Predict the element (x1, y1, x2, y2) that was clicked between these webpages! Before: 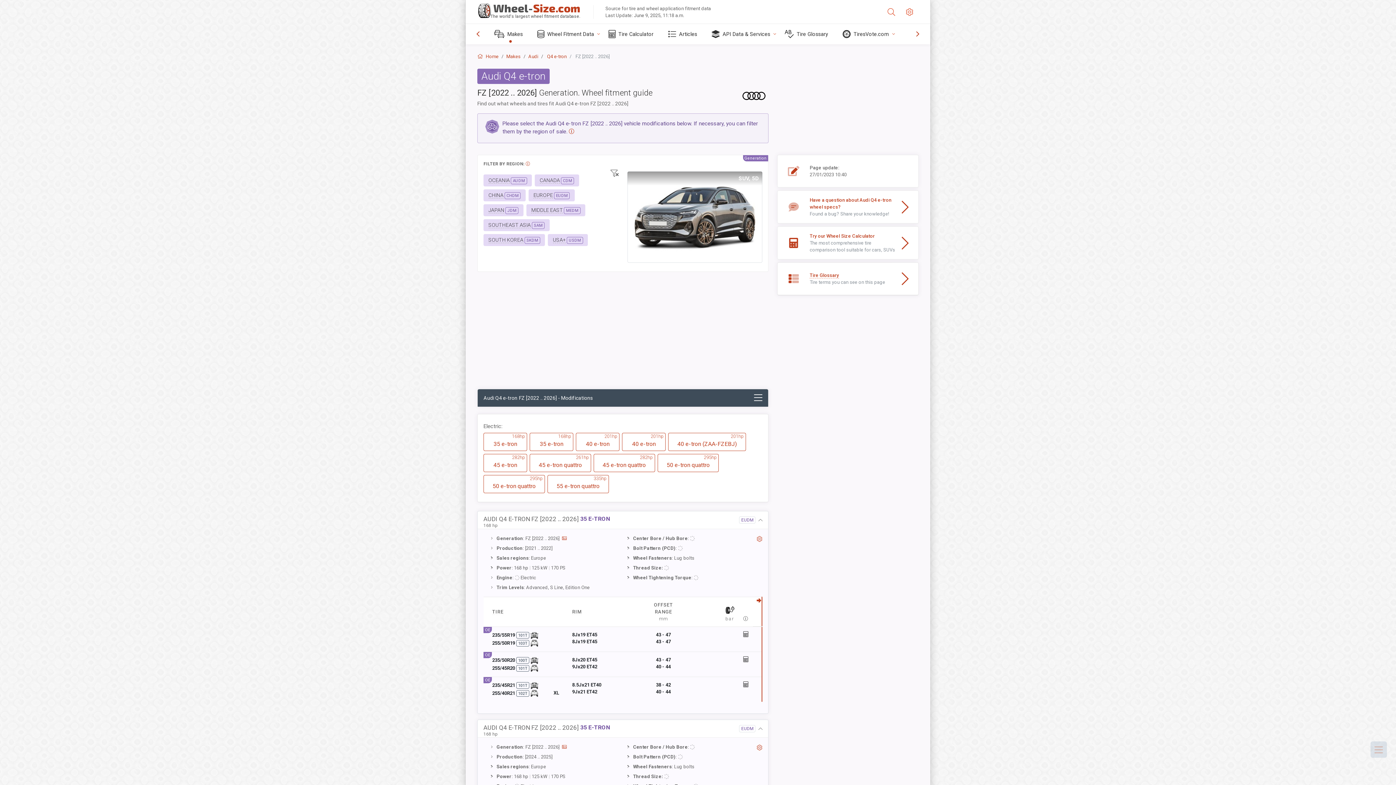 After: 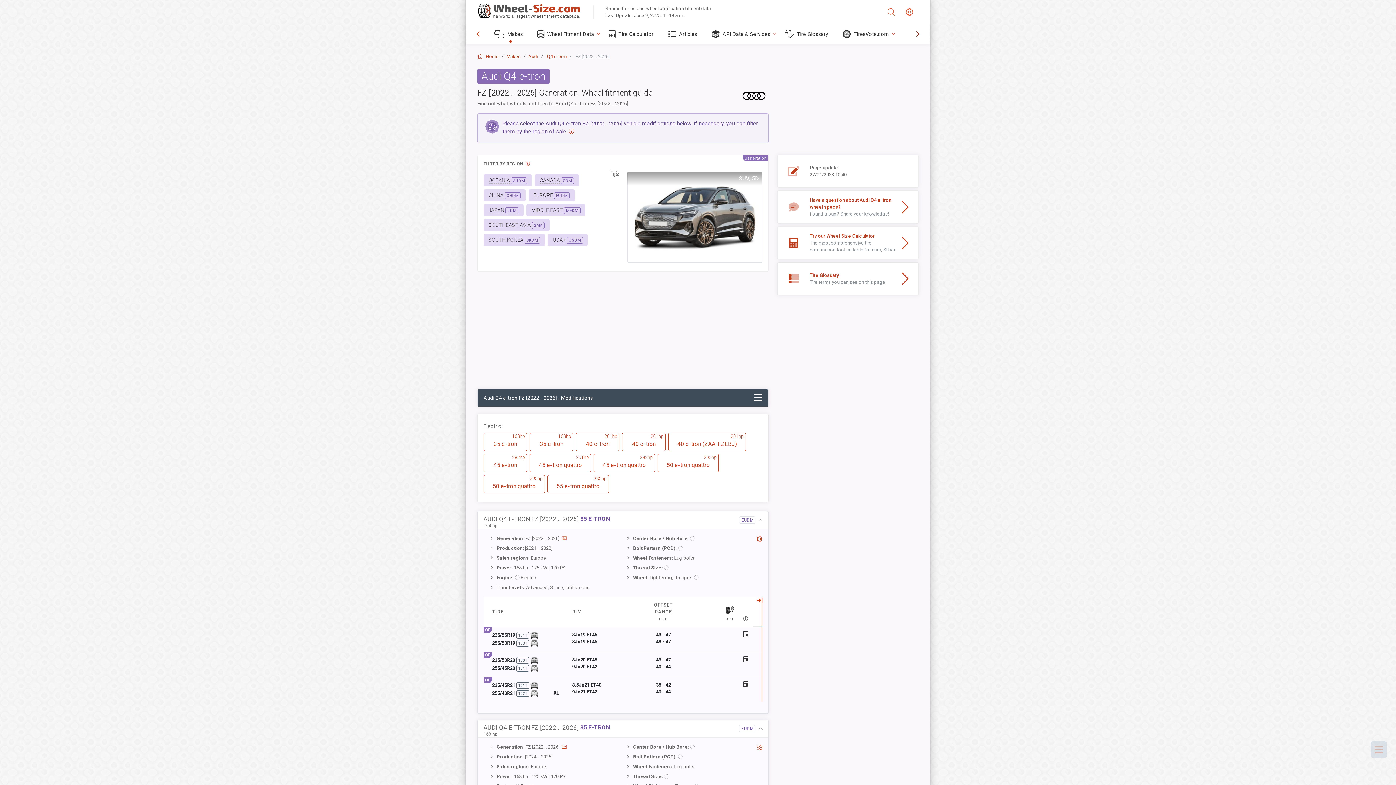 Action: bbox: (910, 25, 925, 42)